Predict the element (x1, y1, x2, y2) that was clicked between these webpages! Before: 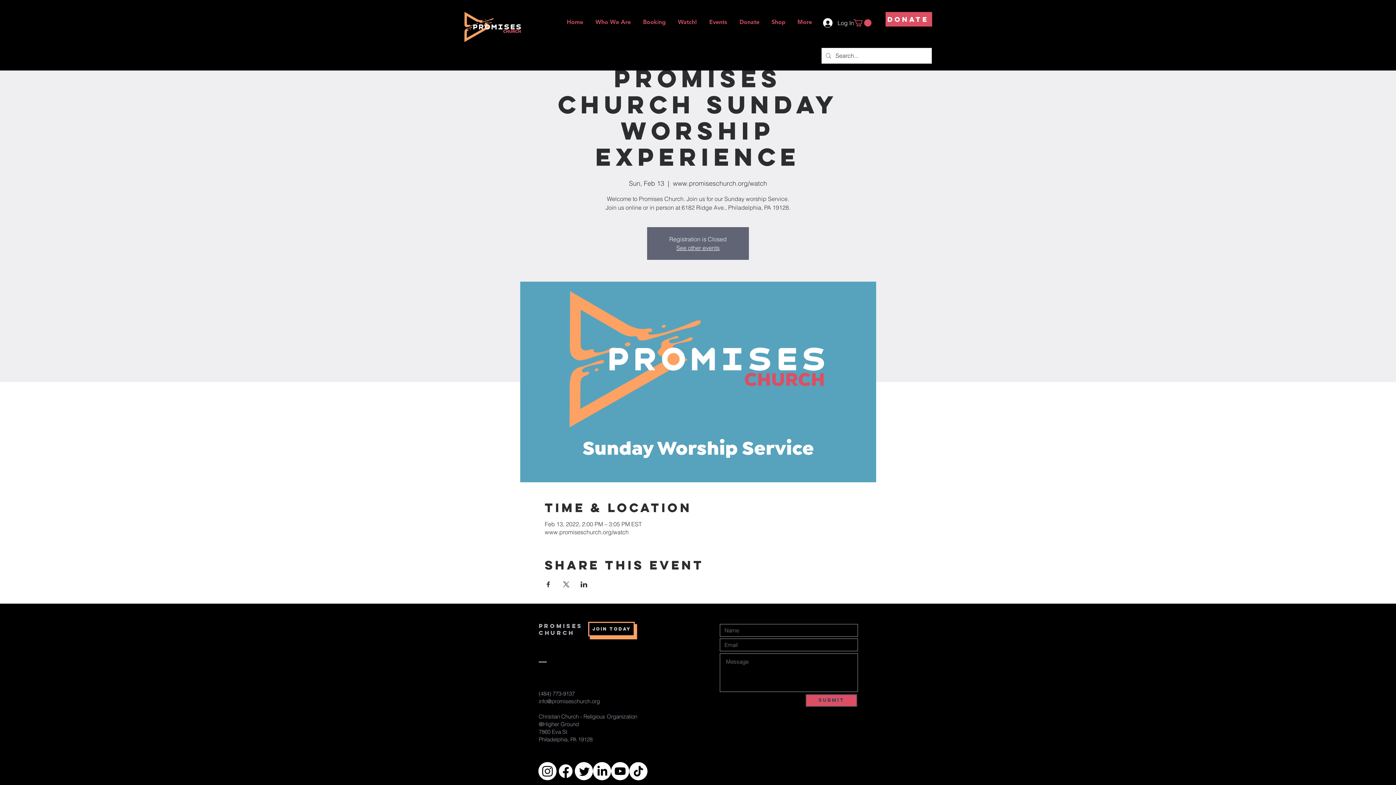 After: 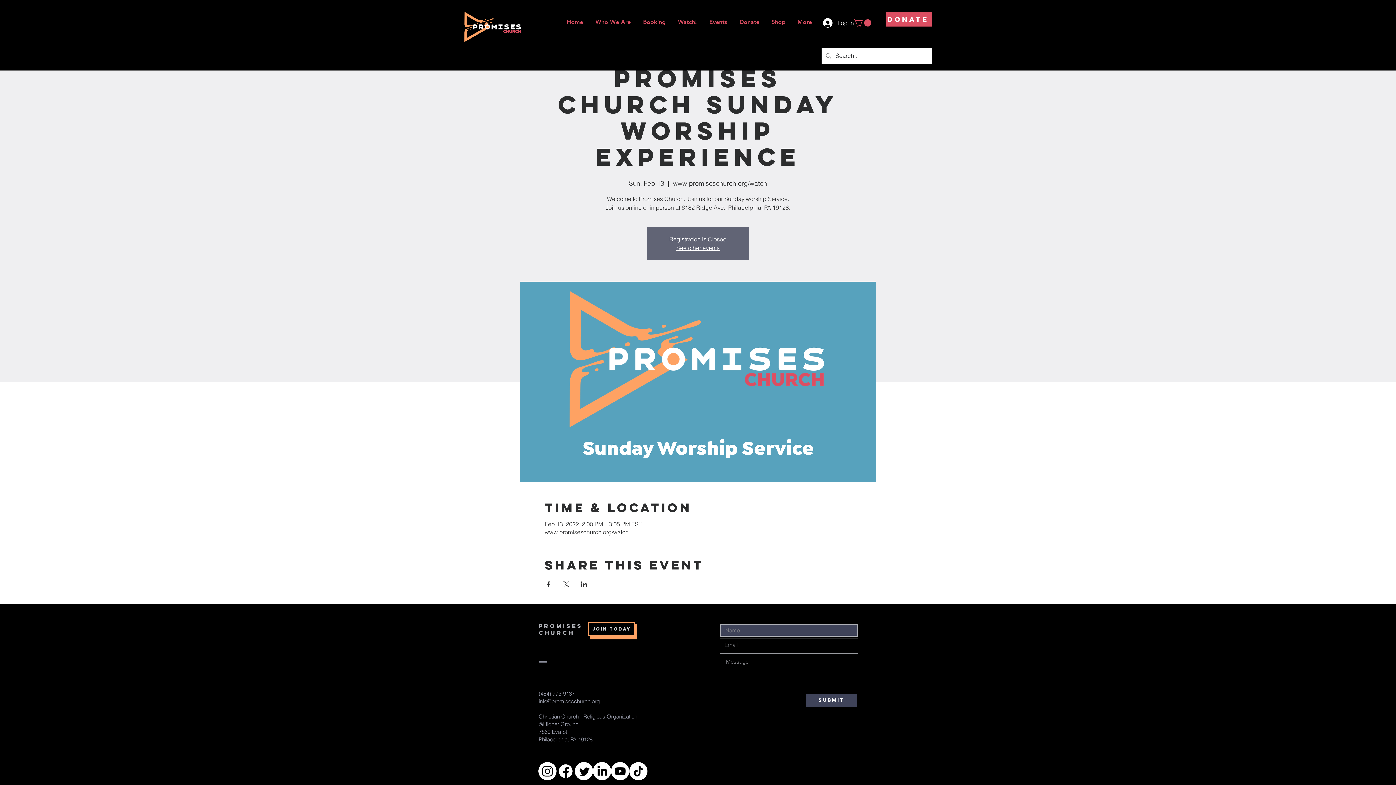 Action: bbox: (805, 694, 857, 707) label: Submit